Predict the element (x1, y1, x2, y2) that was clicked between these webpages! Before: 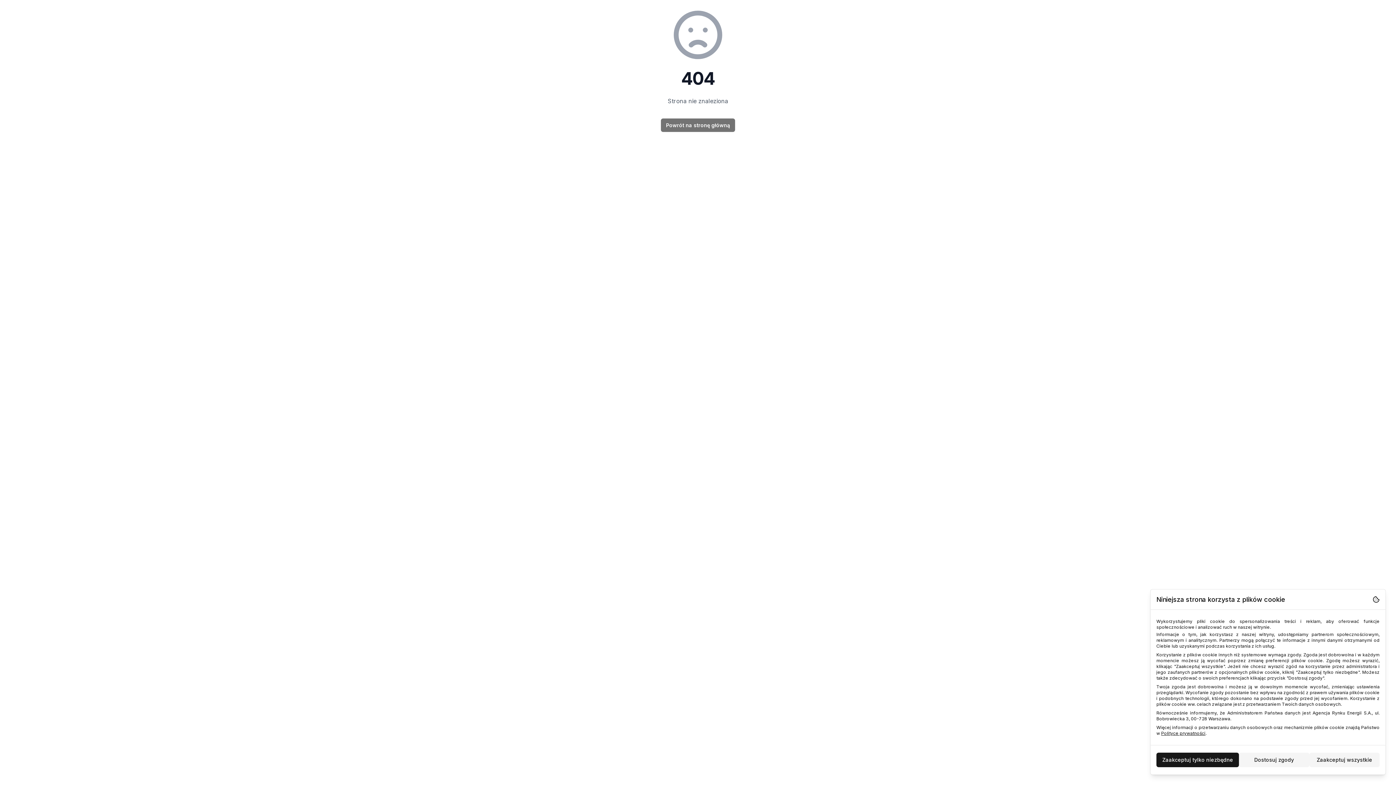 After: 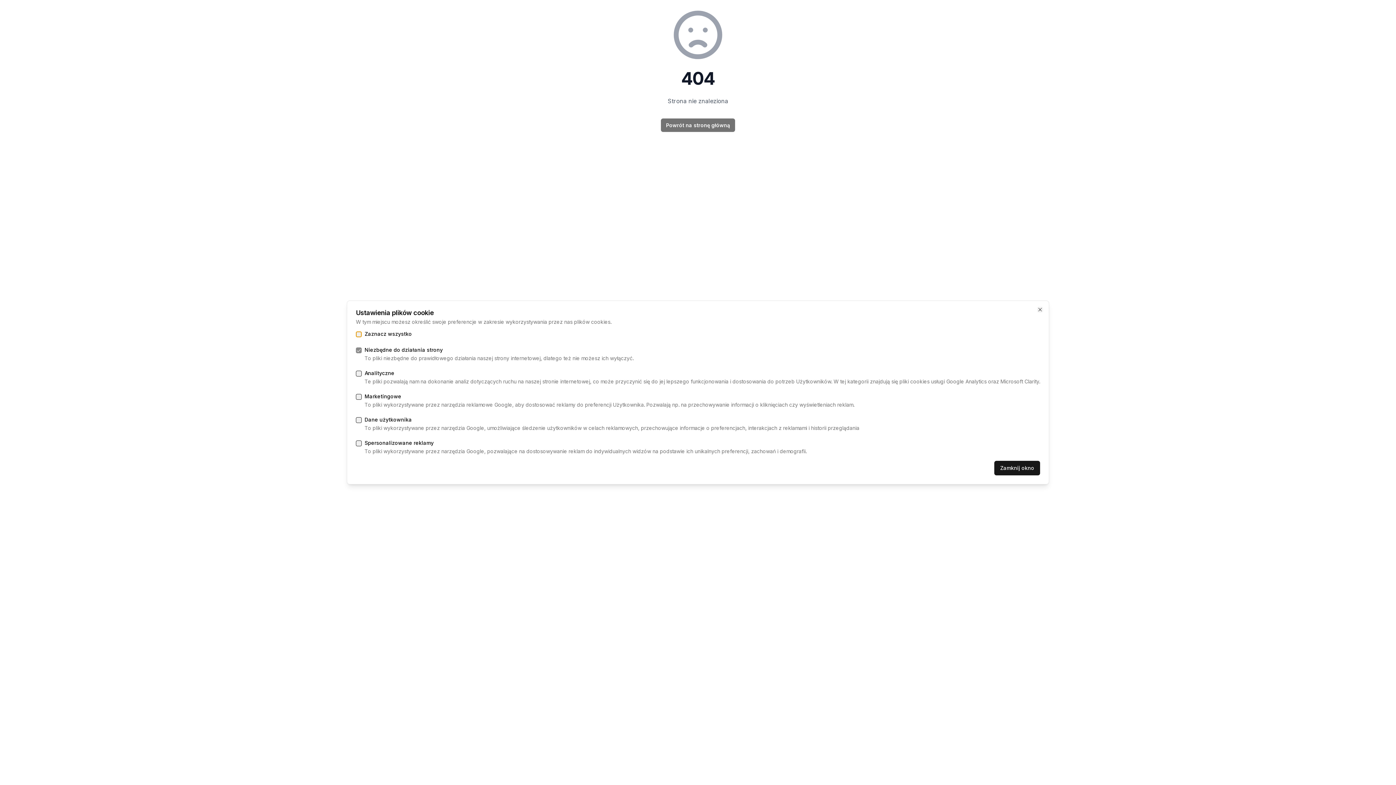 Action: bbox: (1239, 753, 1309, 767) label: Dostosuj zgody